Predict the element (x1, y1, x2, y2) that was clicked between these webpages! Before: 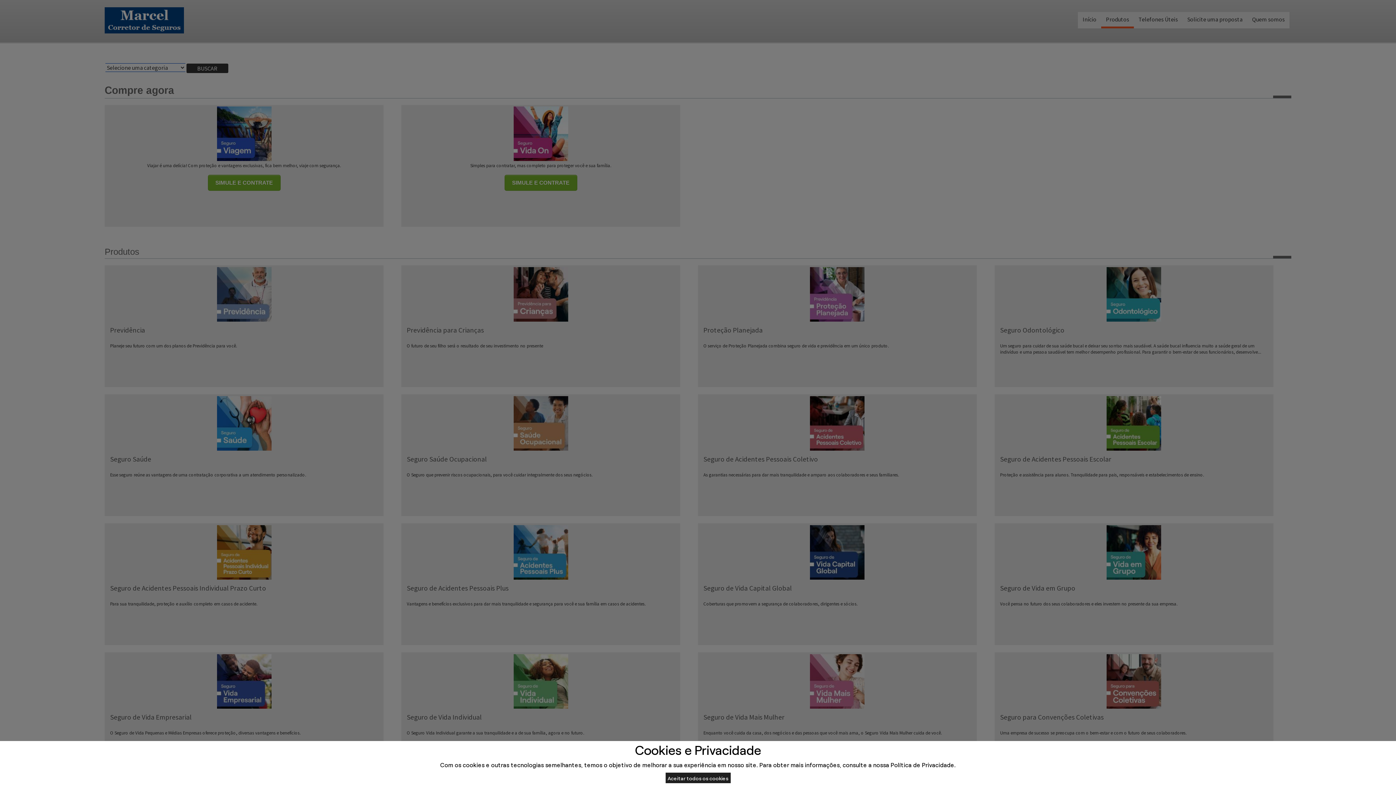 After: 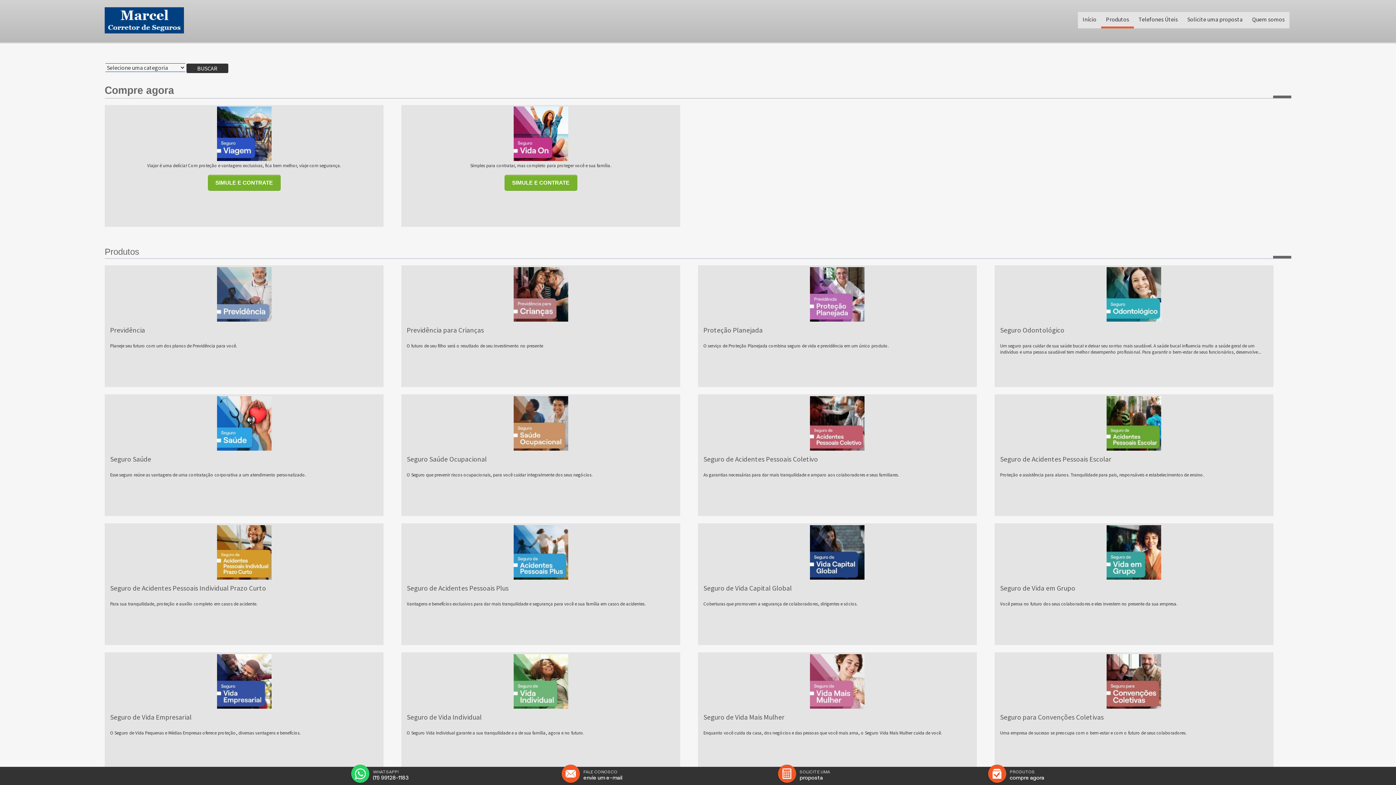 Action: label: Aceitar todos os cookies bbox: (665, 773, 730, 783)